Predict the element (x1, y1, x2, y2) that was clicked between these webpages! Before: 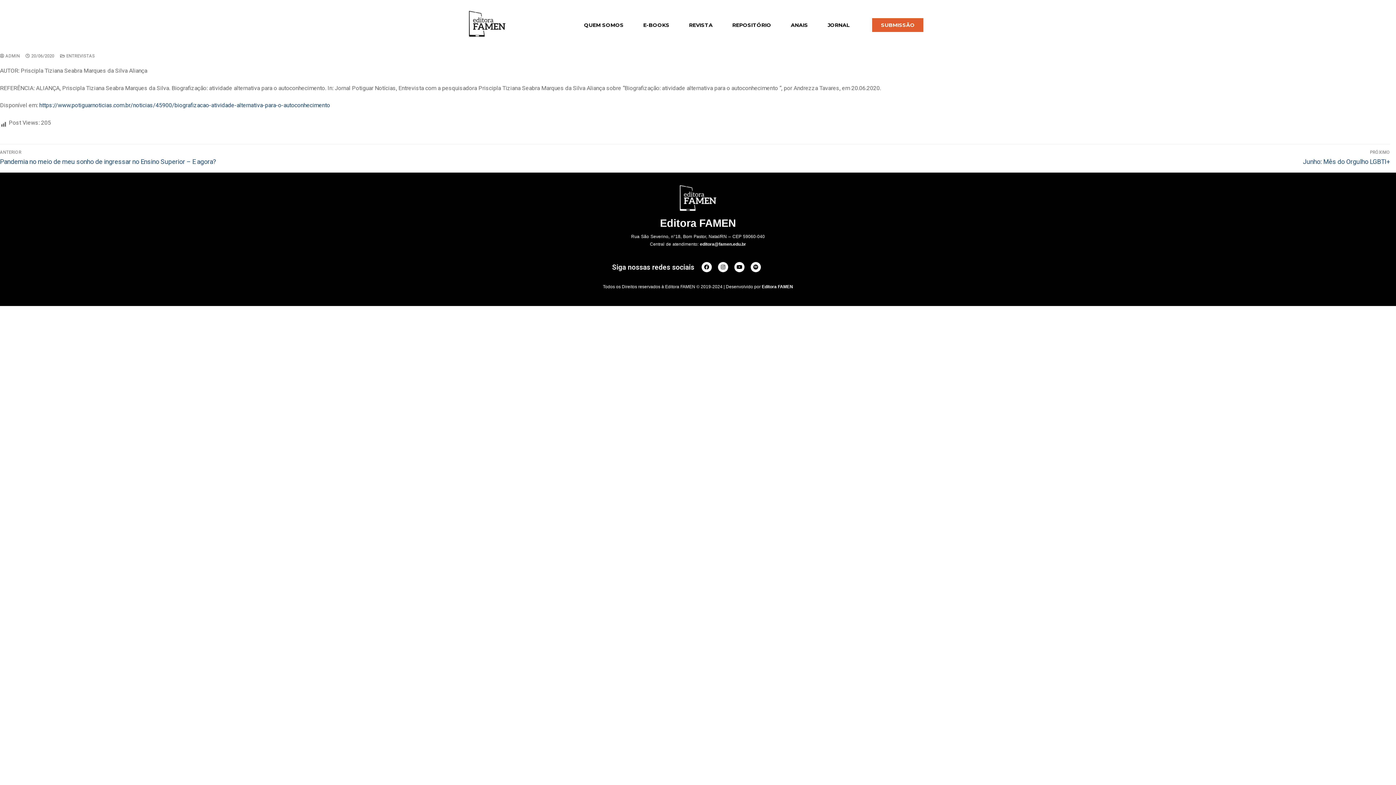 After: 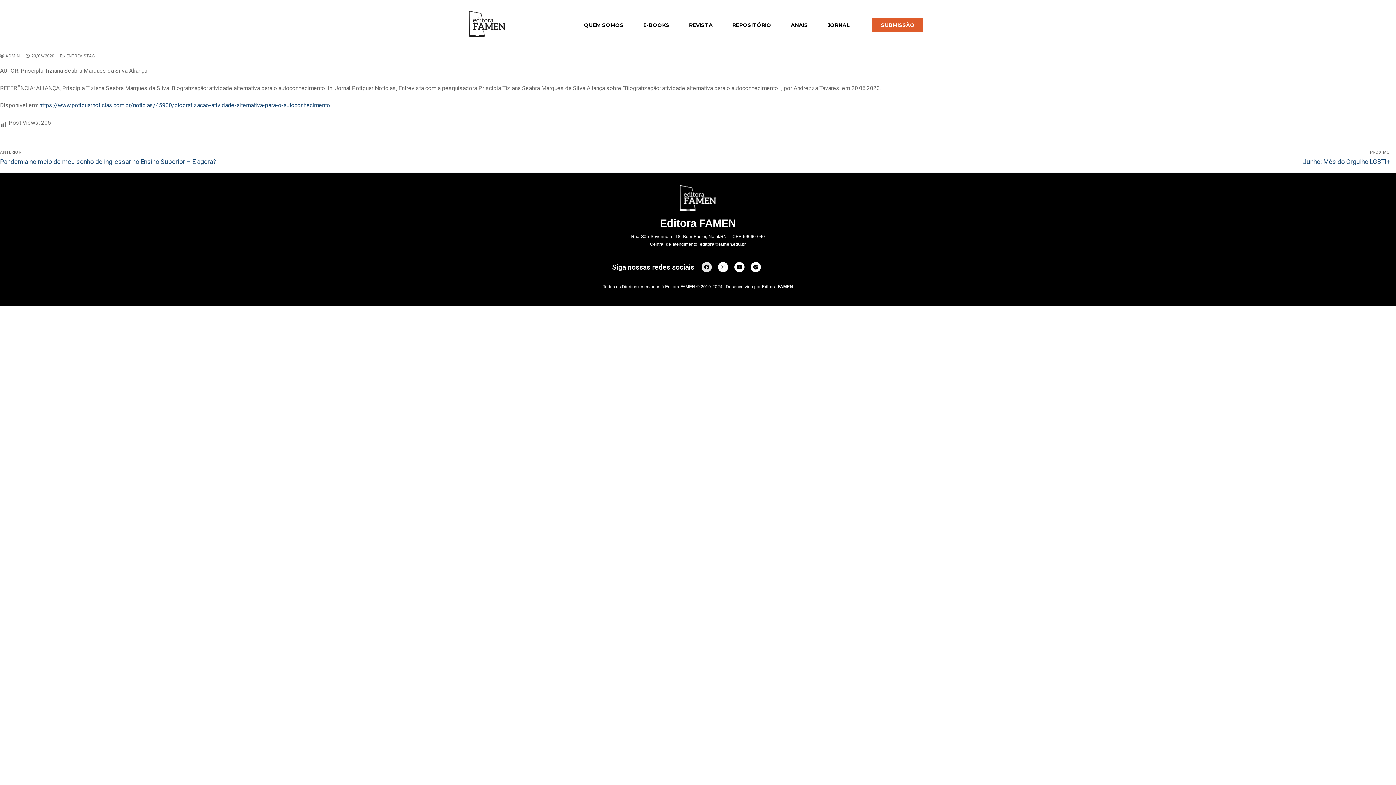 Action: label: Facebook bbox: (701, 262, 712, 272)